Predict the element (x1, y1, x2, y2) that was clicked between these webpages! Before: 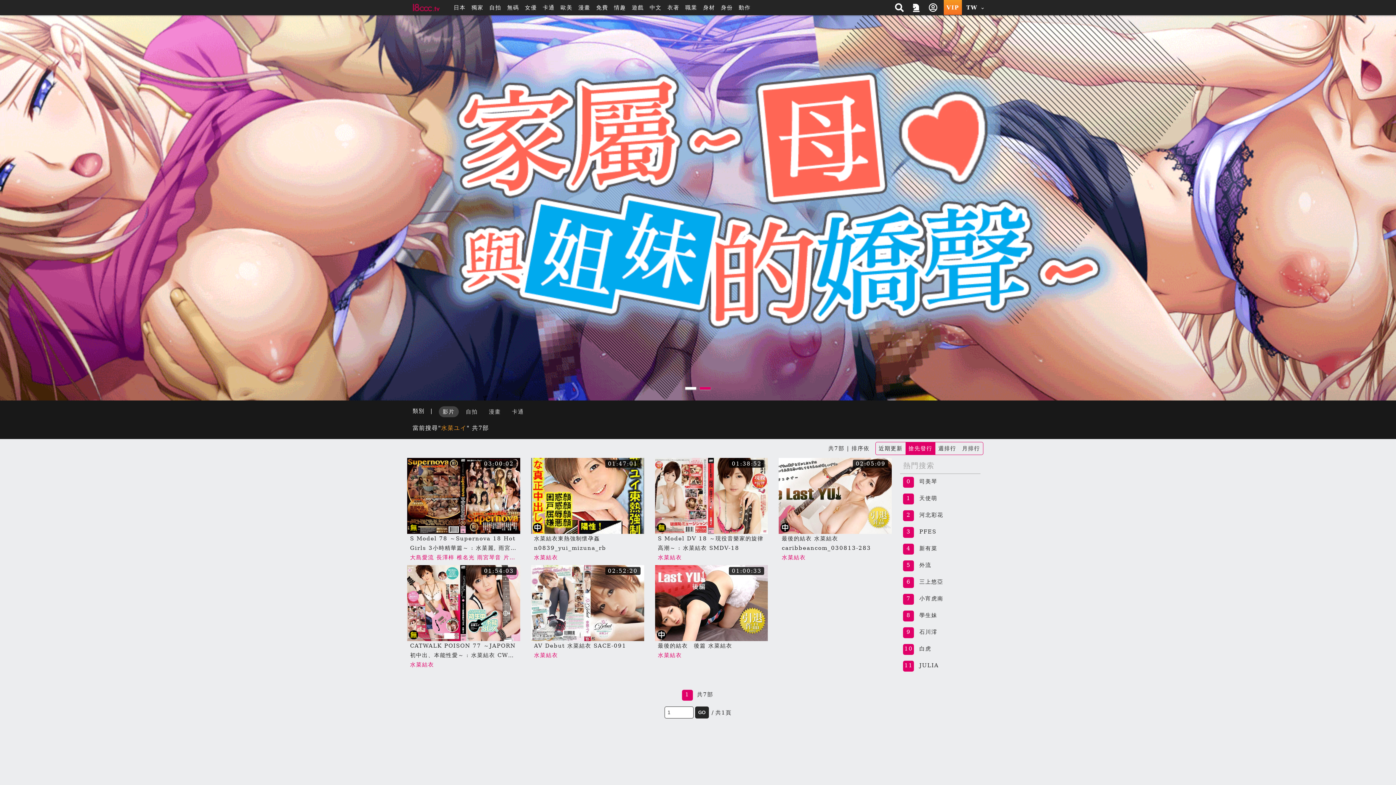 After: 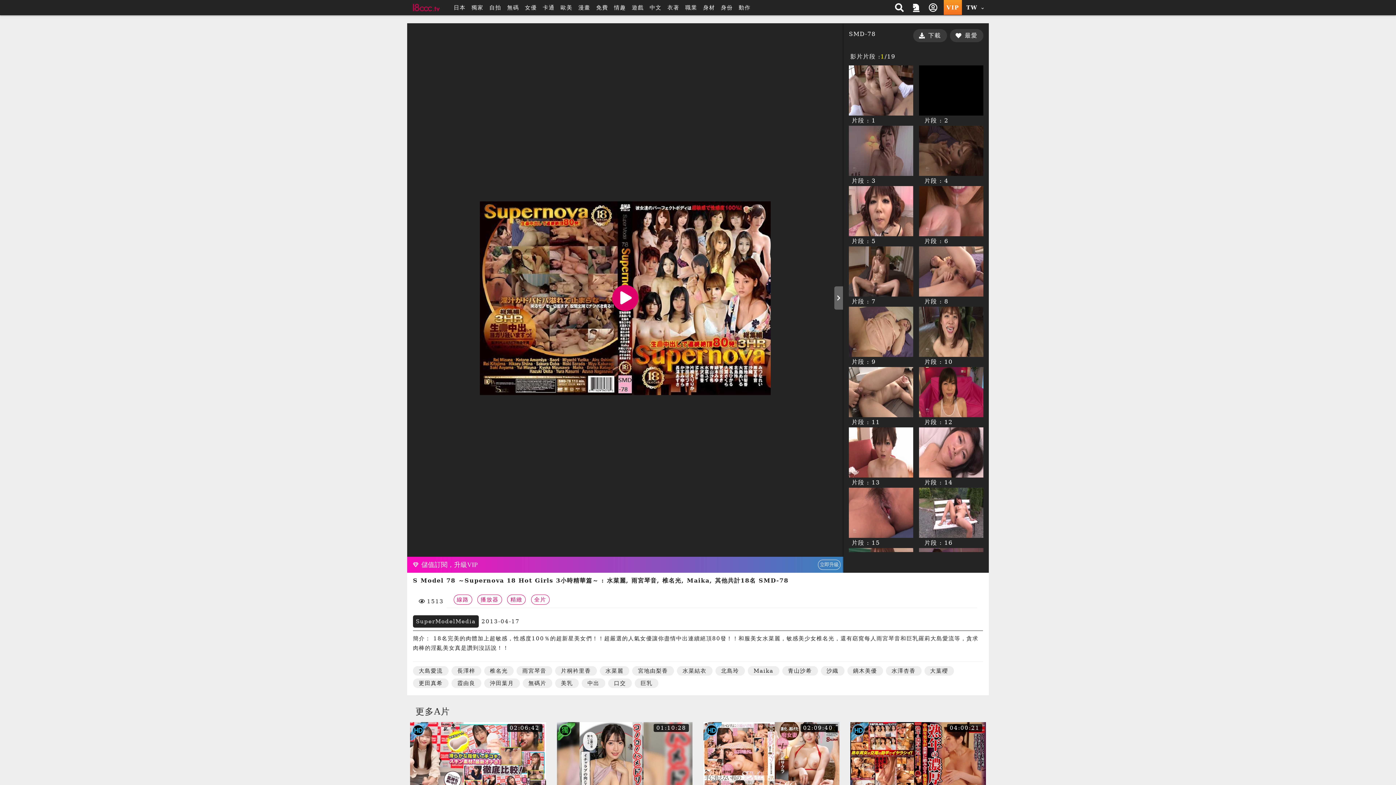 Action: bbox: (407, 458, 520, 534) label: 03:00:02